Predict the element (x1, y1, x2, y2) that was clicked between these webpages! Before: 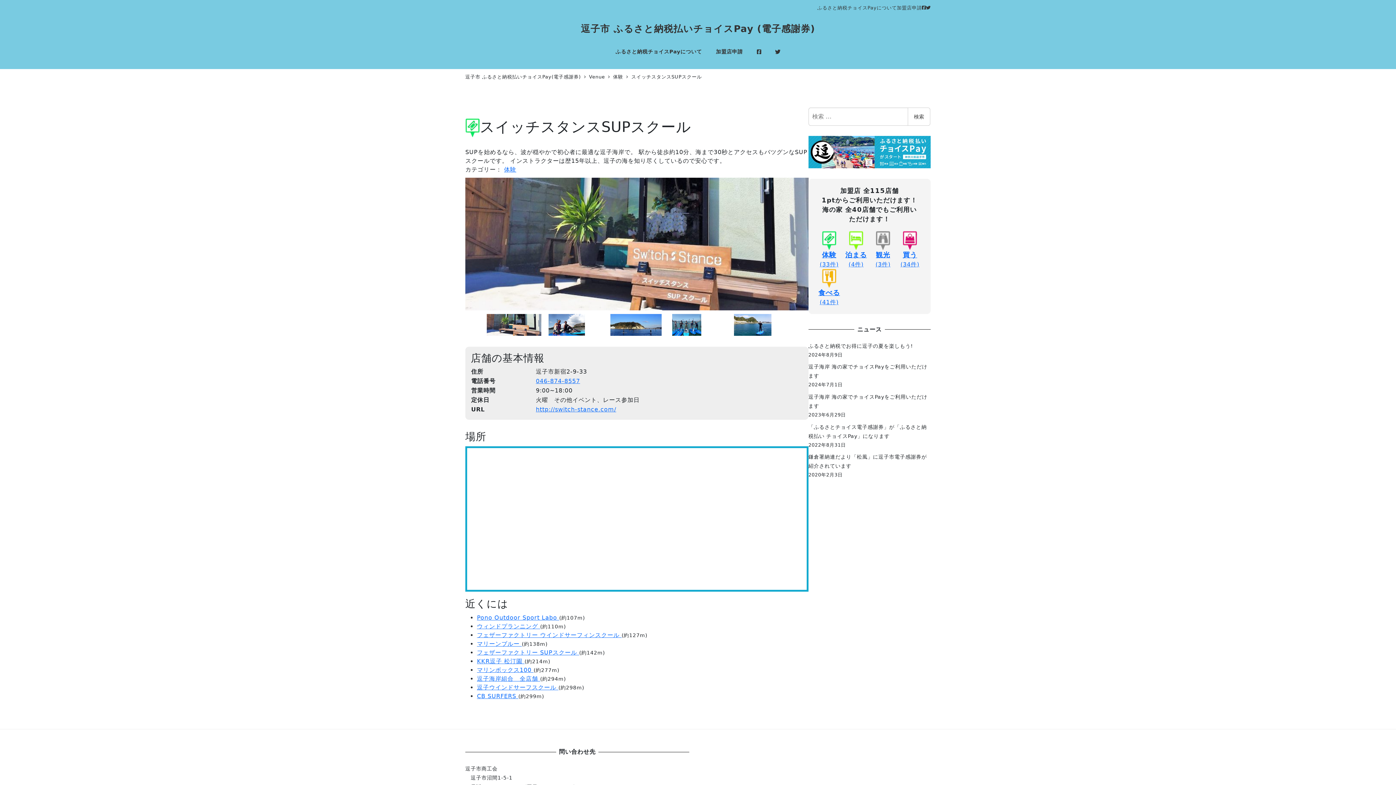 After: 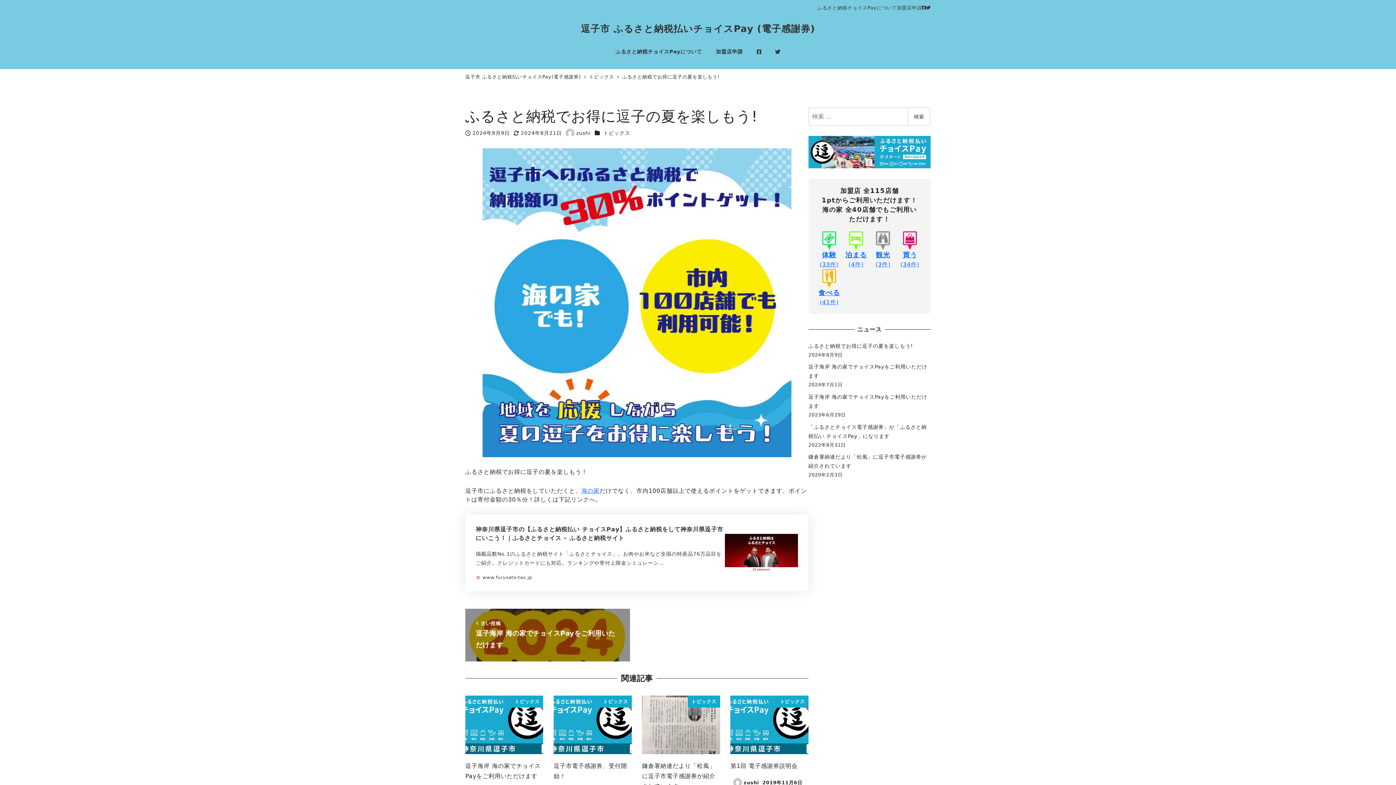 Action: label: ふるさと納税でお得に逗子の夏を楽しもう! bbox: (808, 343, 913, 349)